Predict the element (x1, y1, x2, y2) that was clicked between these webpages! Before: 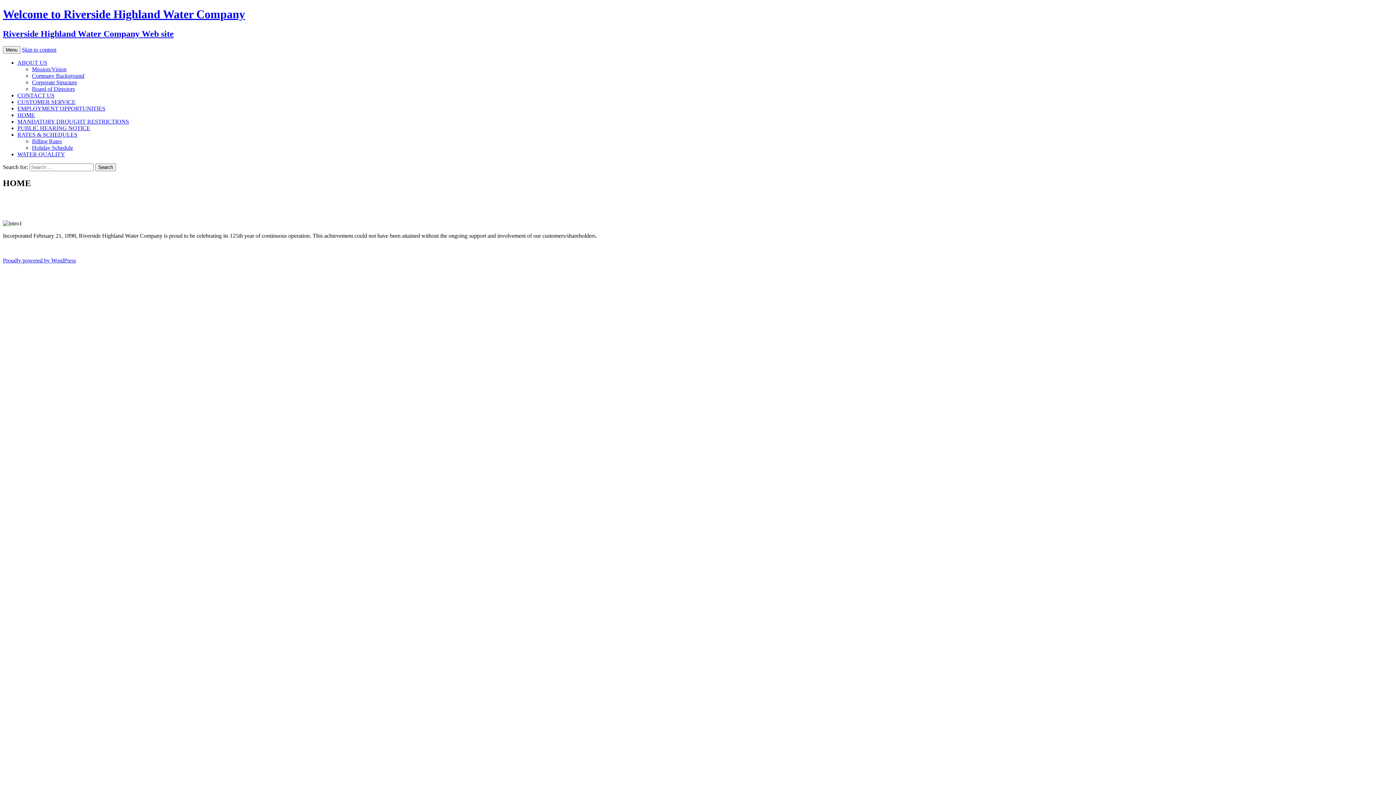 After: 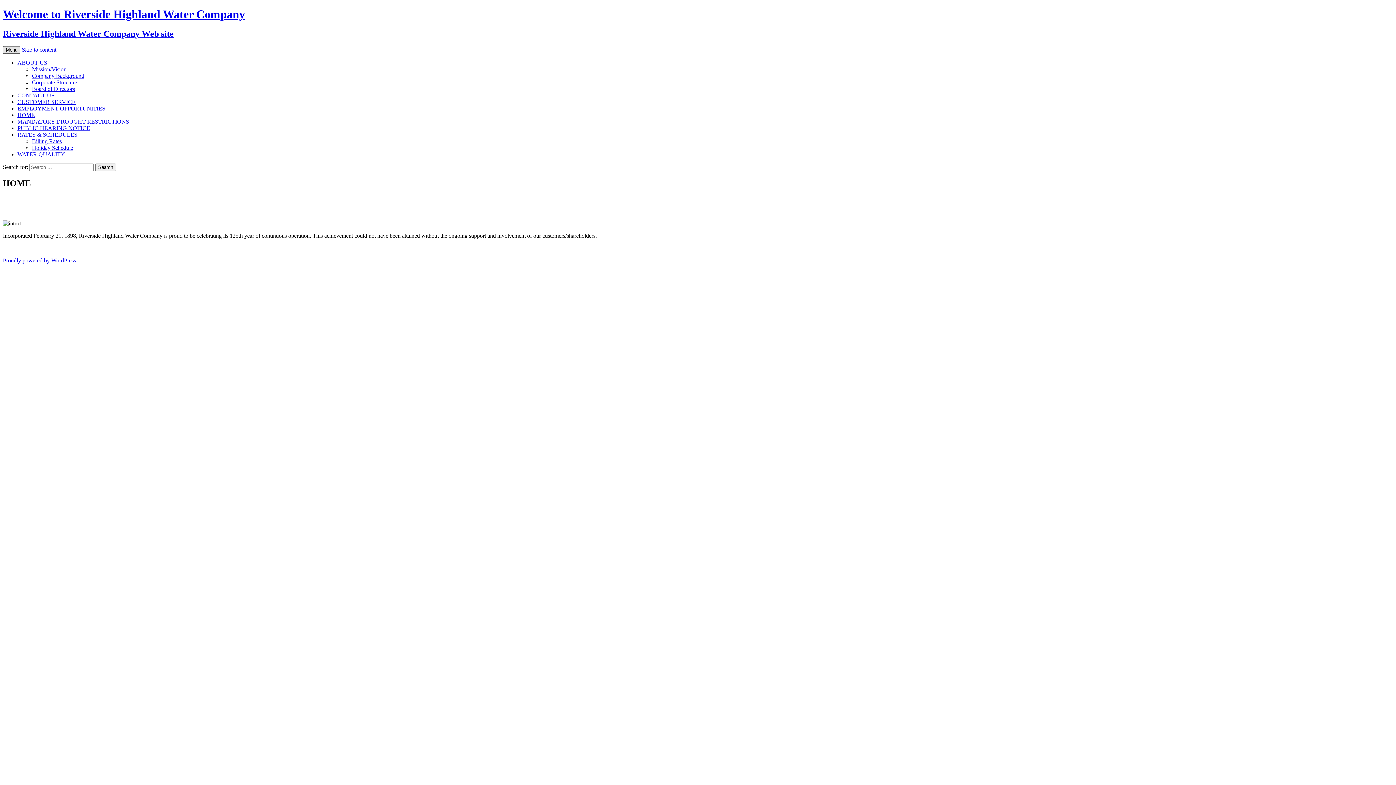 Action: label: Menu bbox: (2, 46, 20, 53)